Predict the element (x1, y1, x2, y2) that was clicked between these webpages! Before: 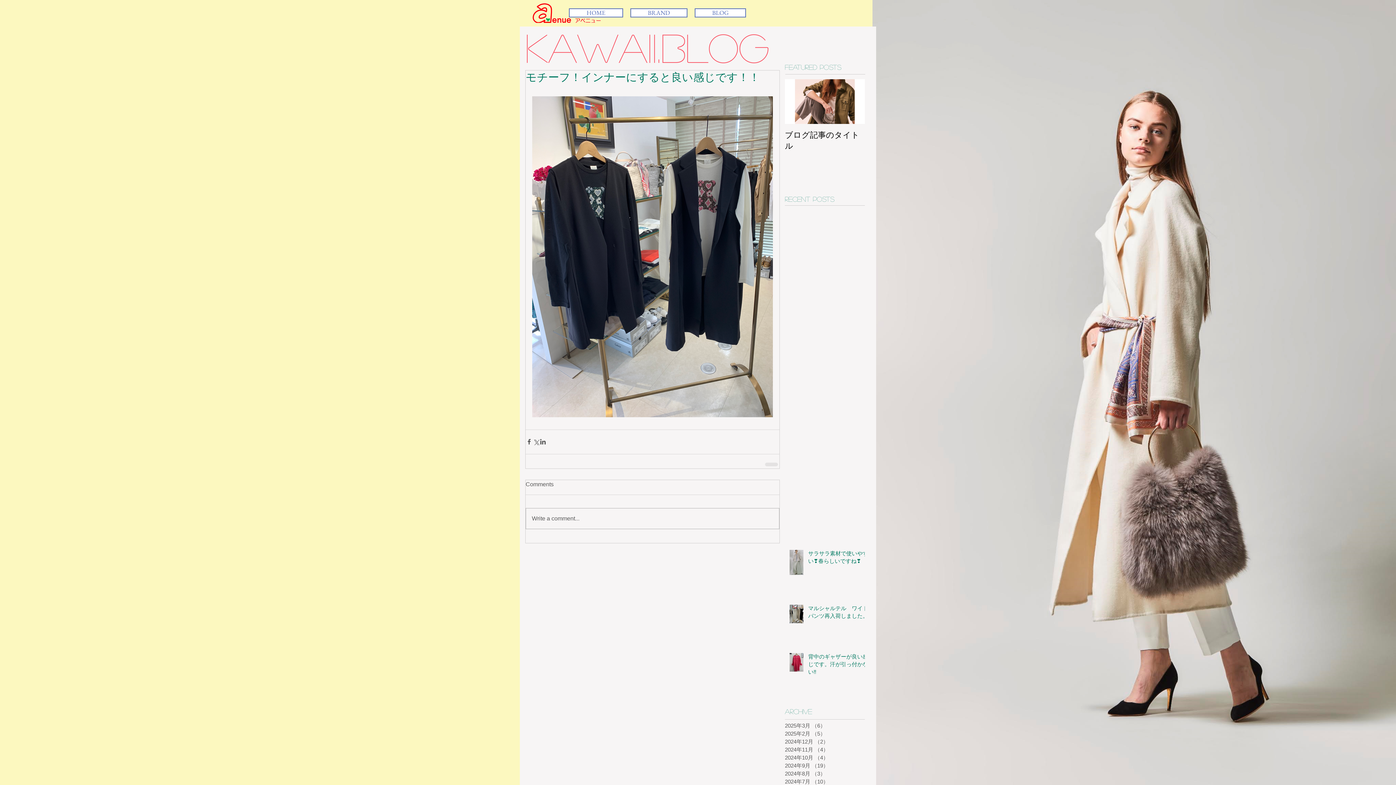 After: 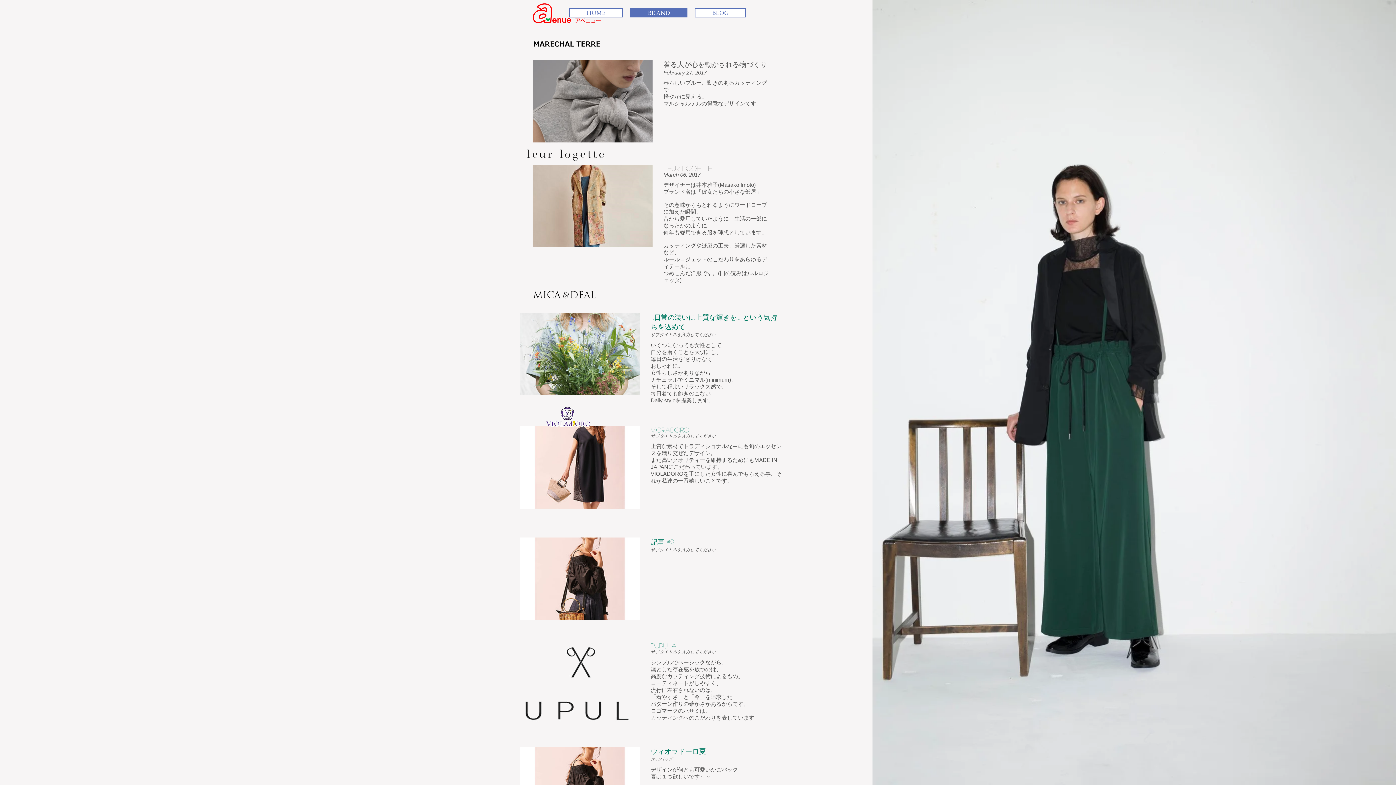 Action: label: BRAND bbox: (630, 8, 687, 17)